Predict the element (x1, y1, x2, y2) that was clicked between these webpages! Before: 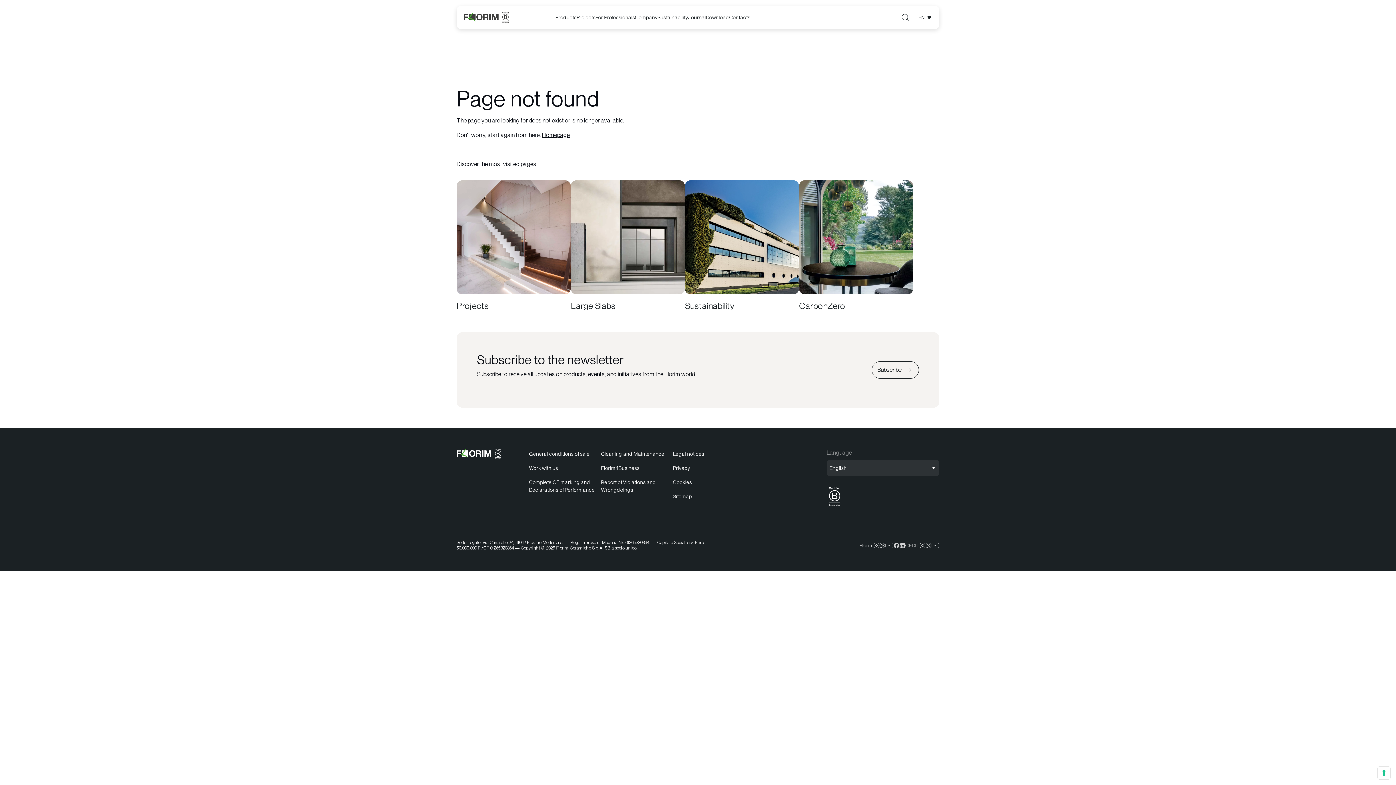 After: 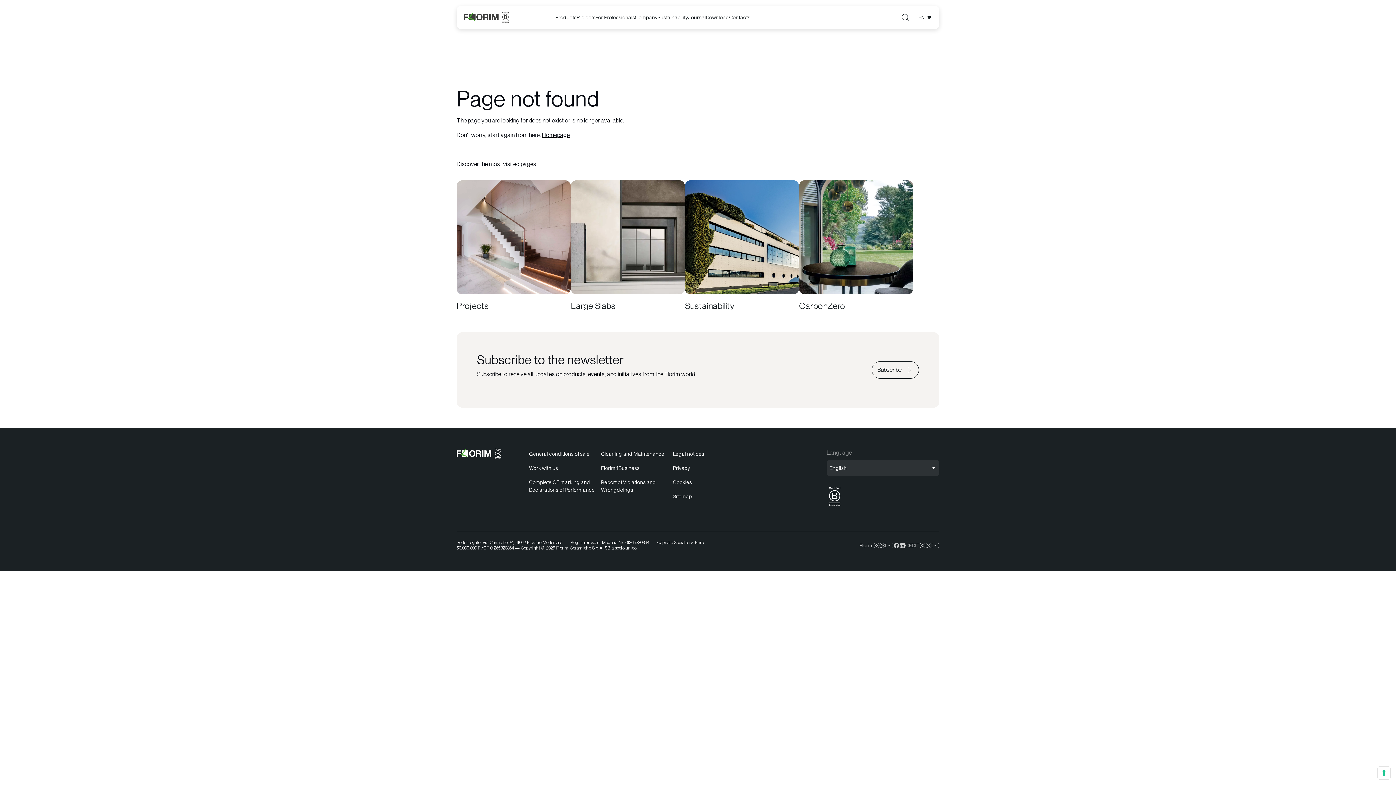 Action: bbox: (542, 131, 569, 138) label: Homepage